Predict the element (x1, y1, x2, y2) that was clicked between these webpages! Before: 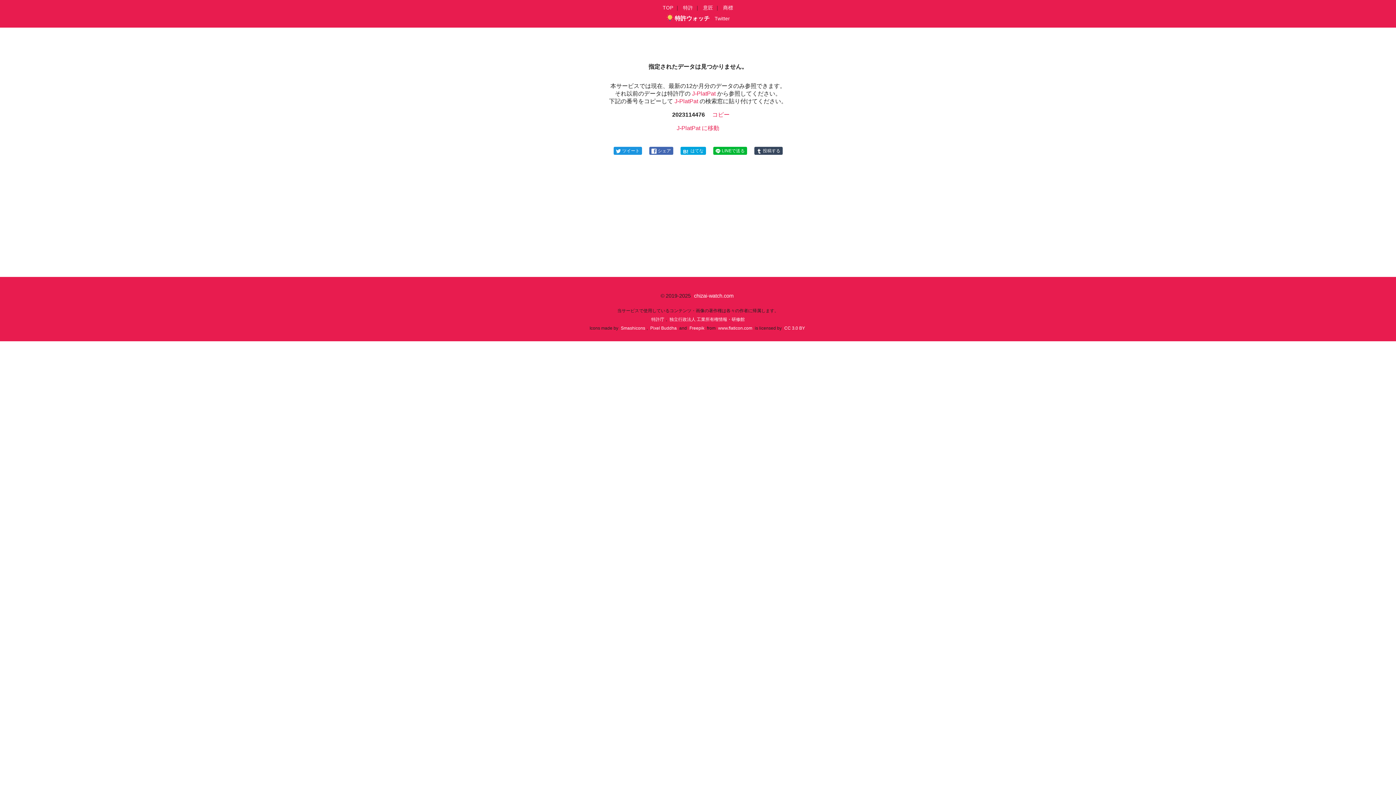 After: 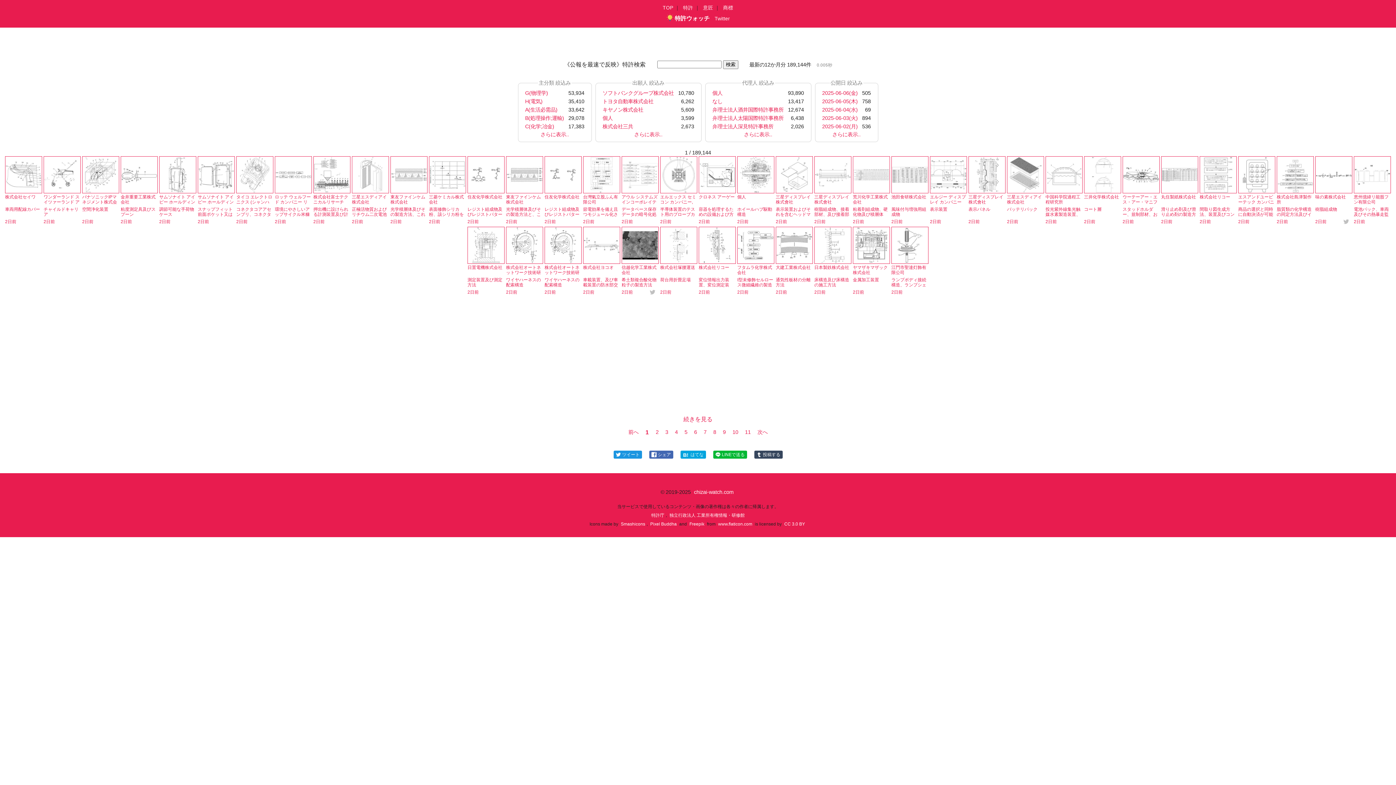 Action: label: 特許ウォッチ bbox: (666, 15, 709, 21)